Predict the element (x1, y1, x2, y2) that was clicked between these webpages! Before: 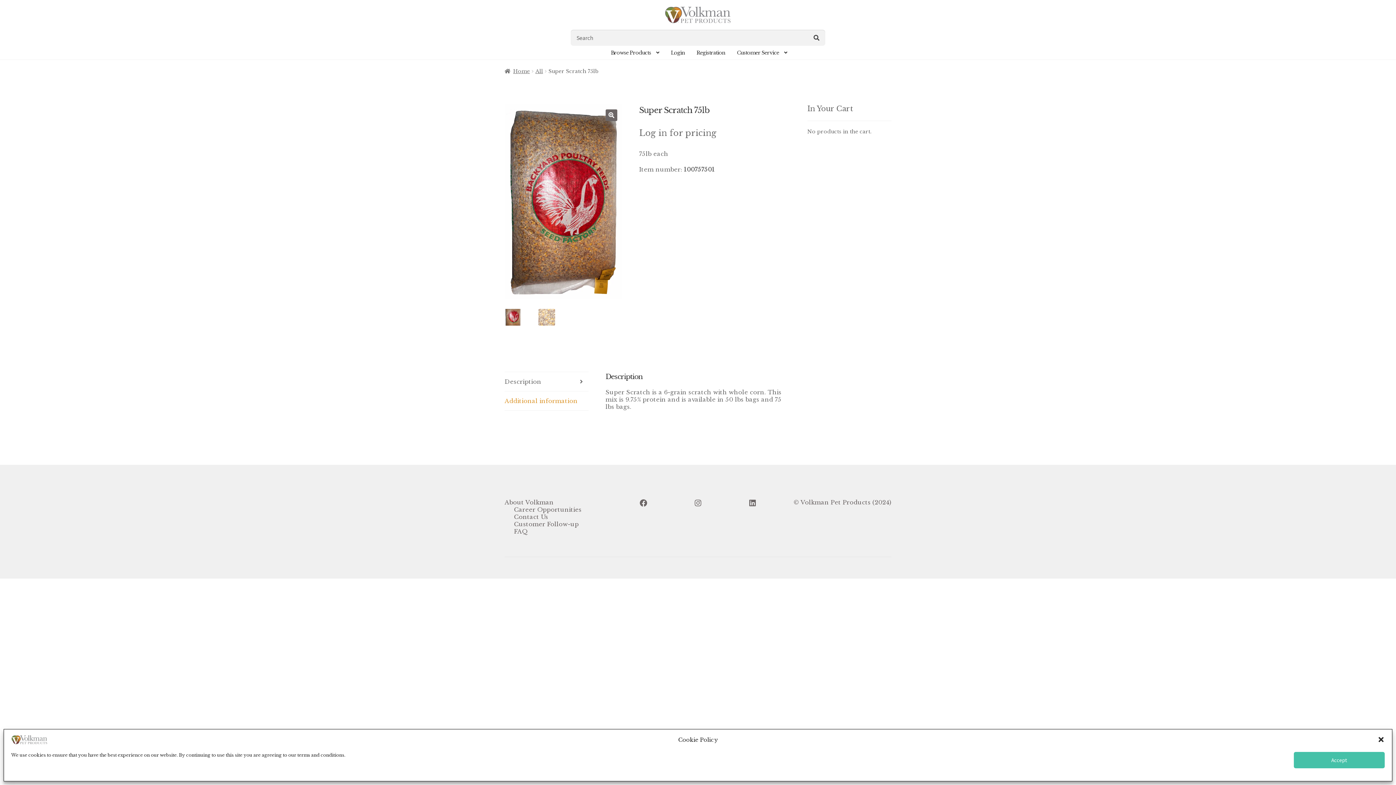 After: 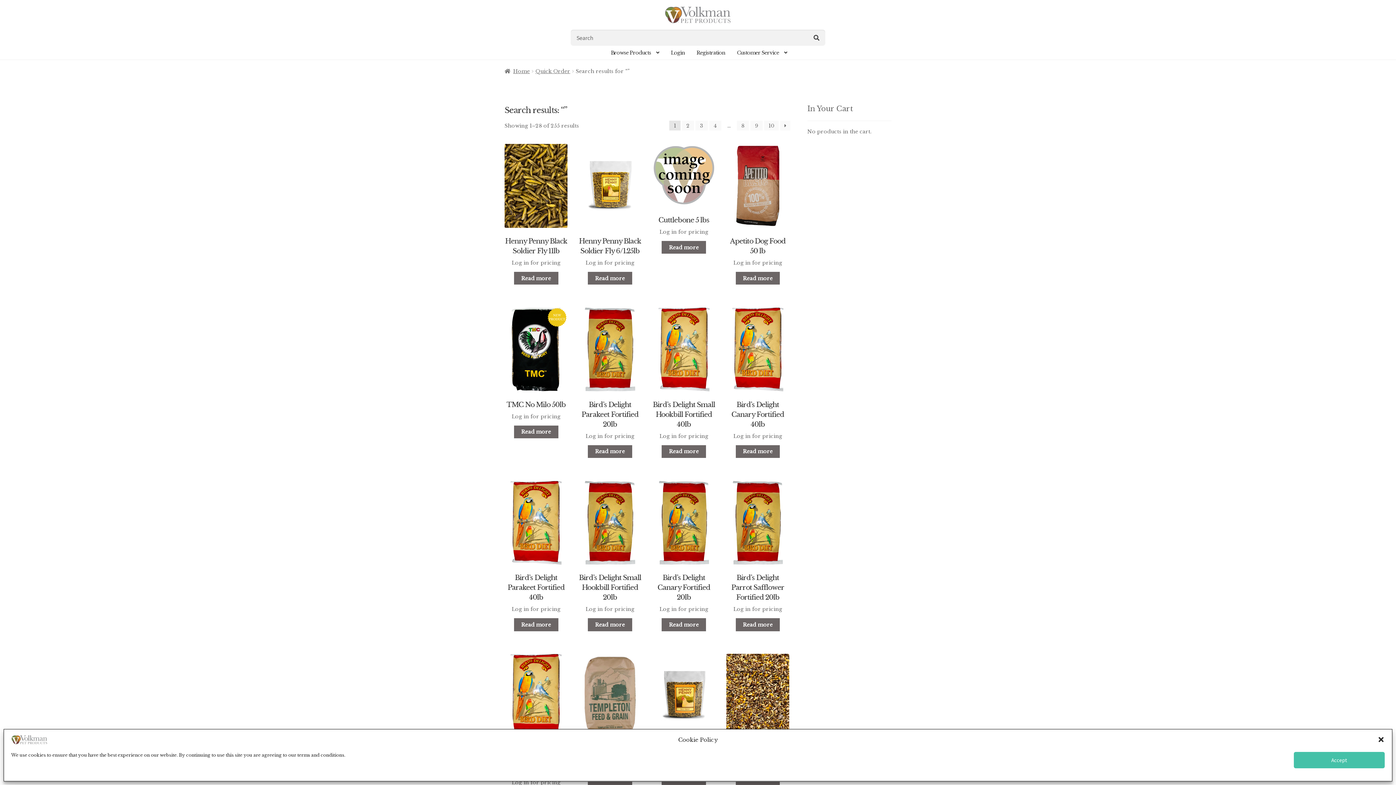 Action: bbox: (808, 29, 825, 45)